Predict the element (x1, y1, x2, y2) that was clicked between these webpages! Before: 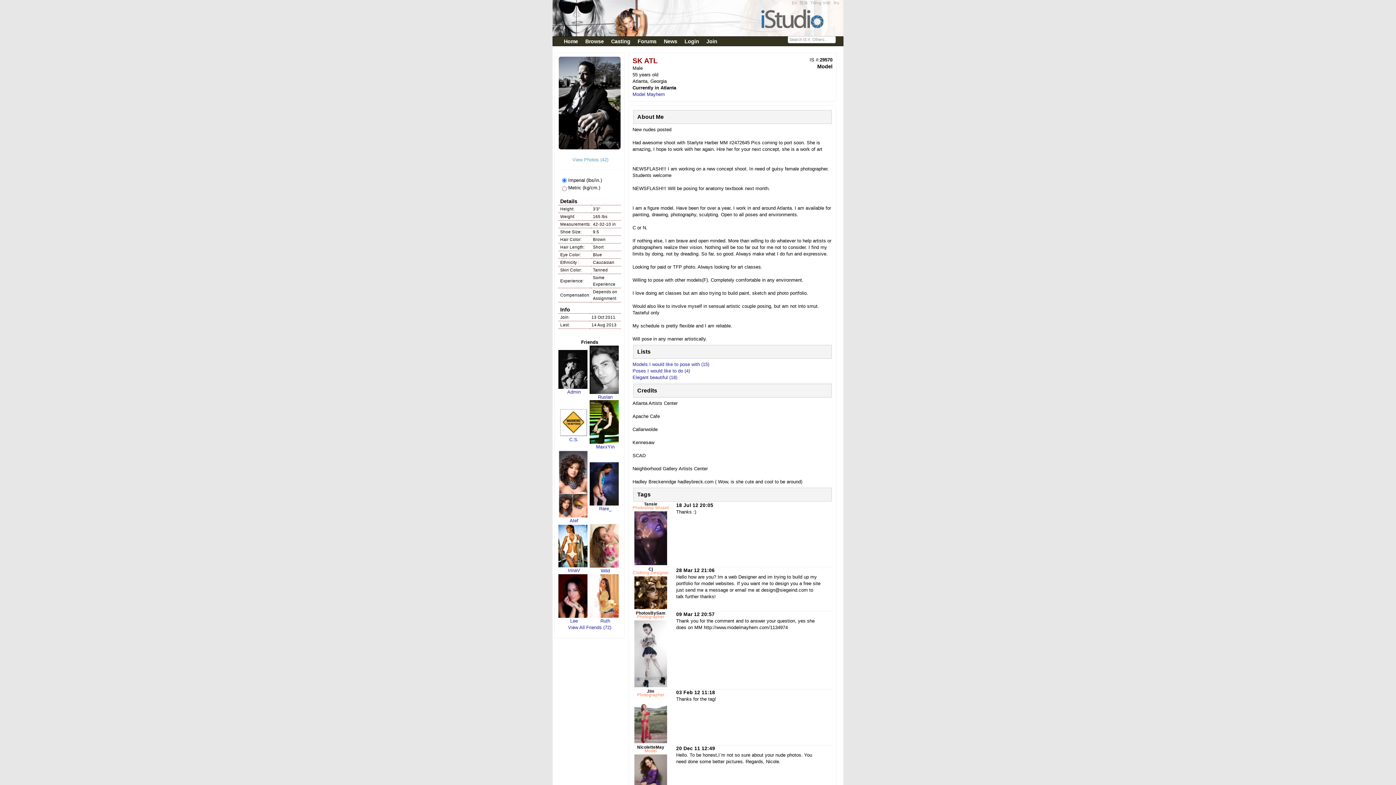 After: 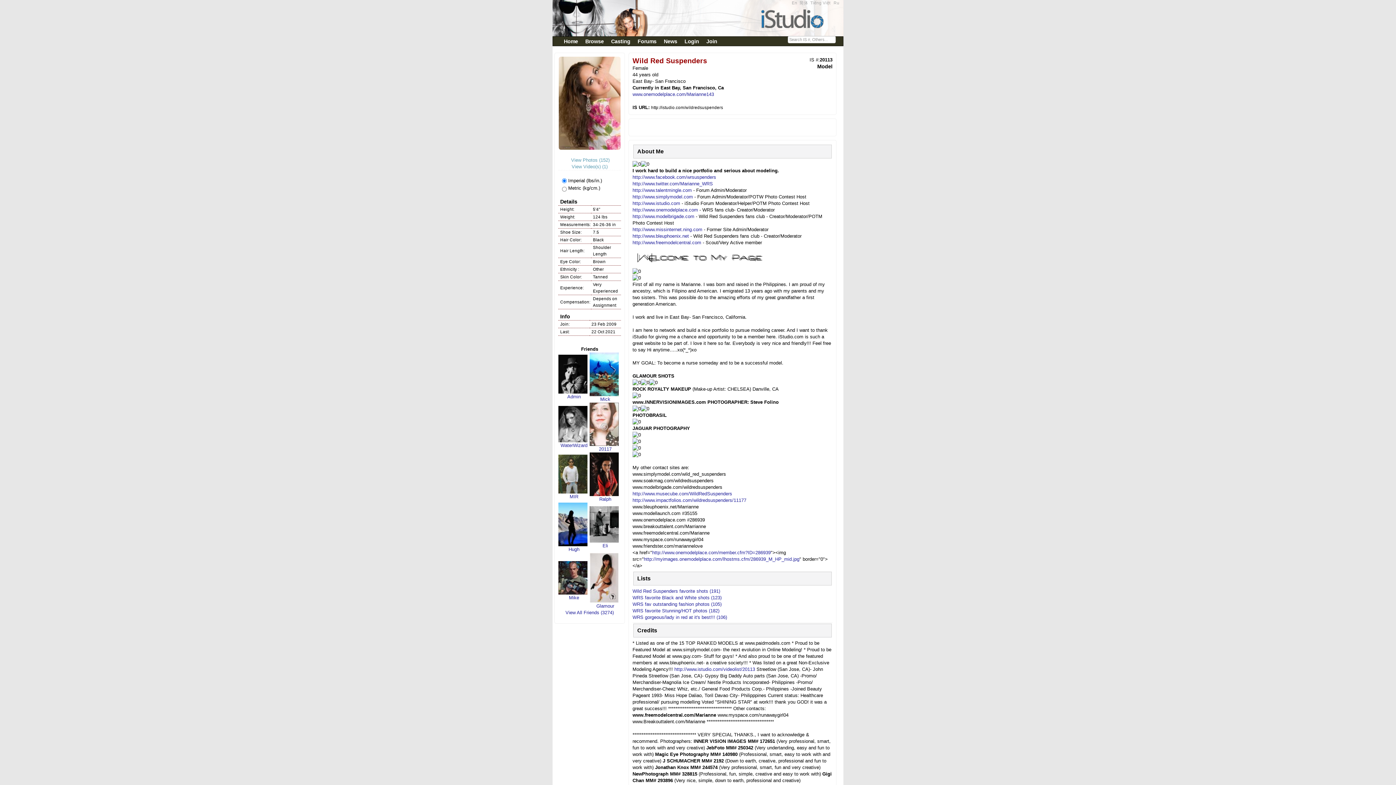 Action: bbox: (600, 568, 610, 573) label: Wild